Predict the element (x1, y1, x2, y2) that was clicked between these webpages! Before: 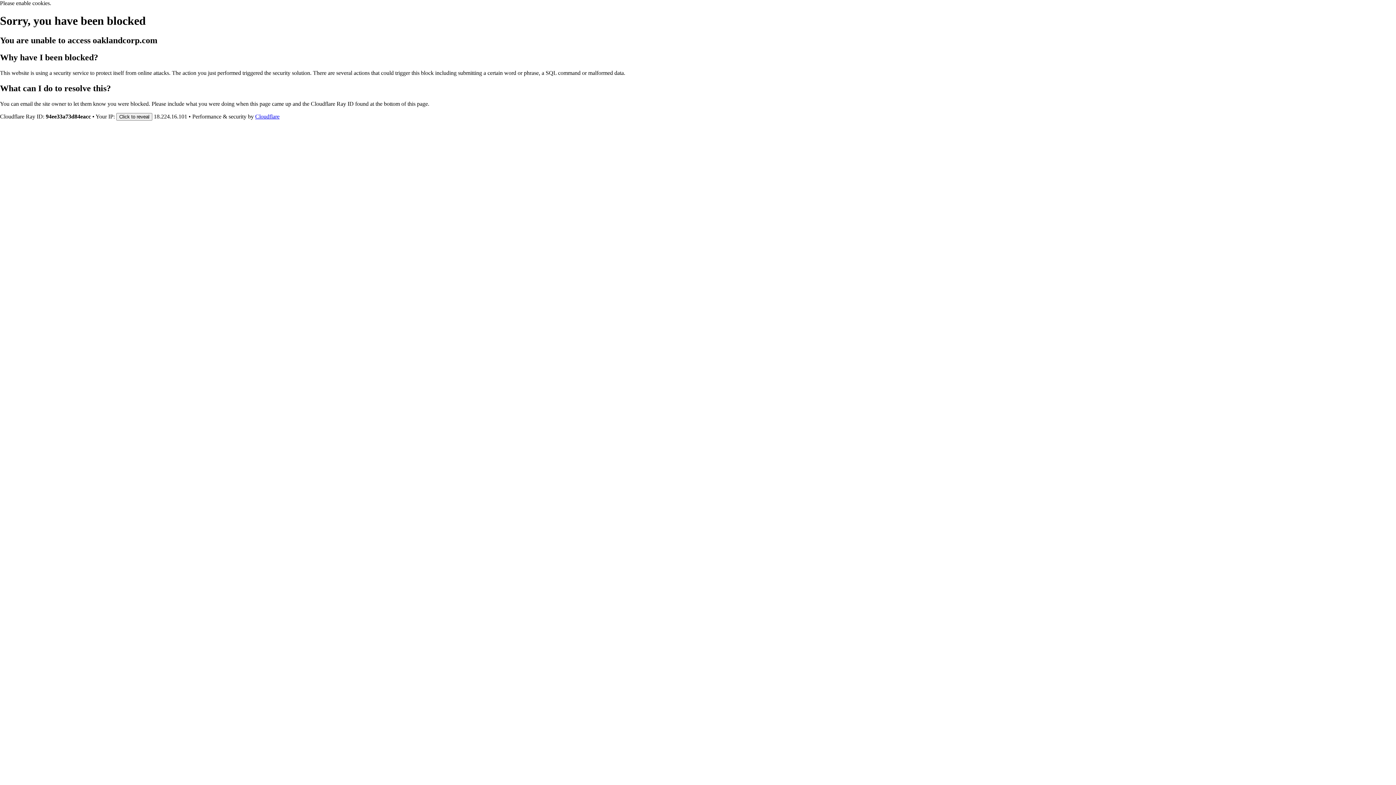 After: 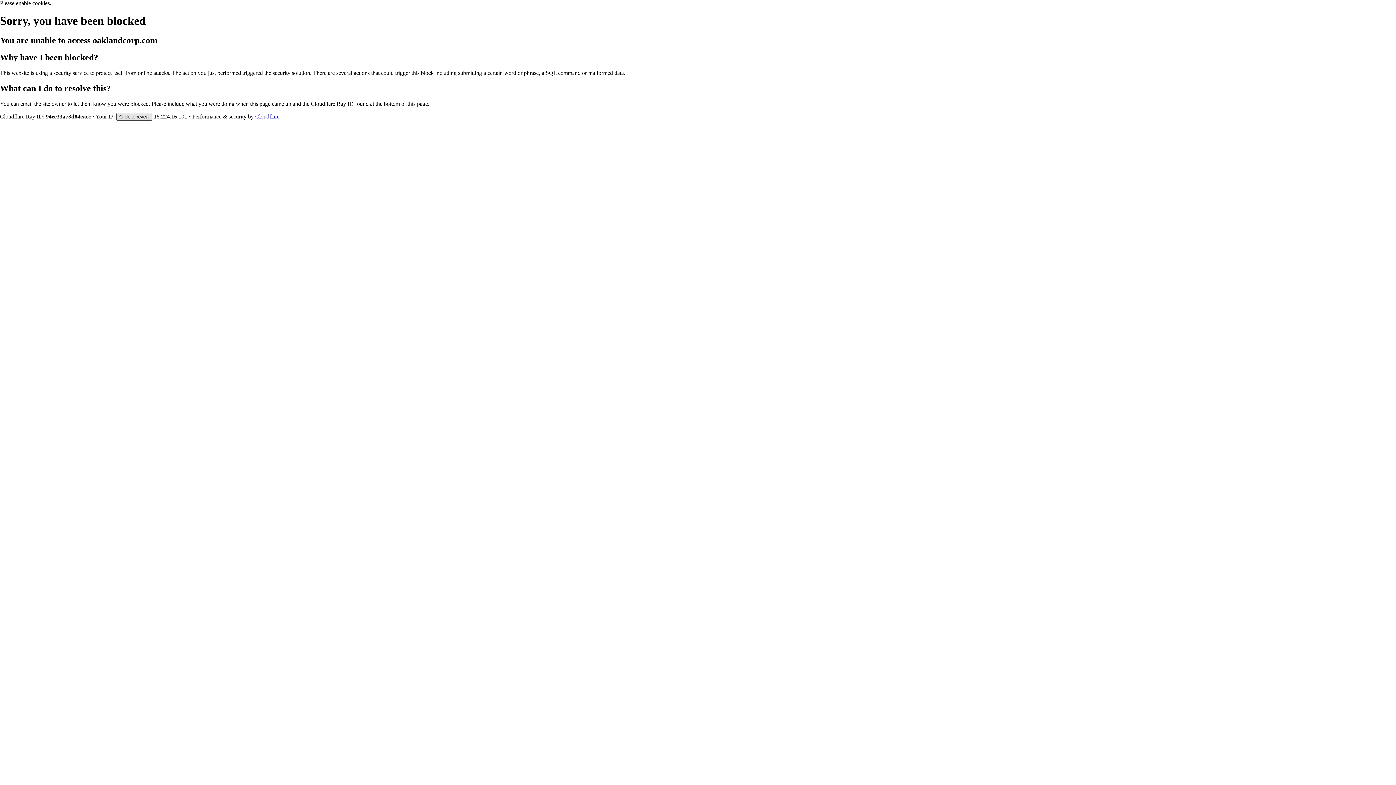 Action: label: Click to reveal bbox: (116, 112, 152, 120)